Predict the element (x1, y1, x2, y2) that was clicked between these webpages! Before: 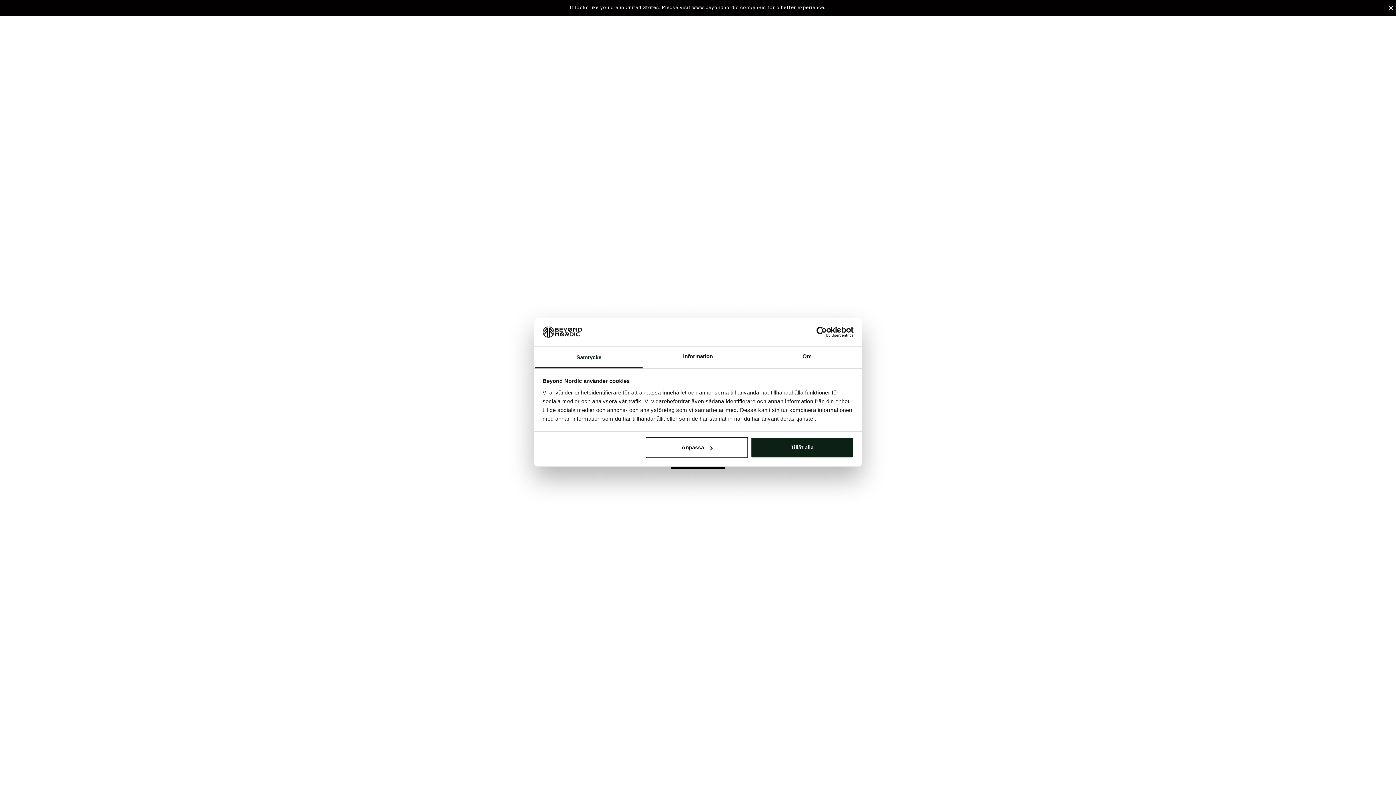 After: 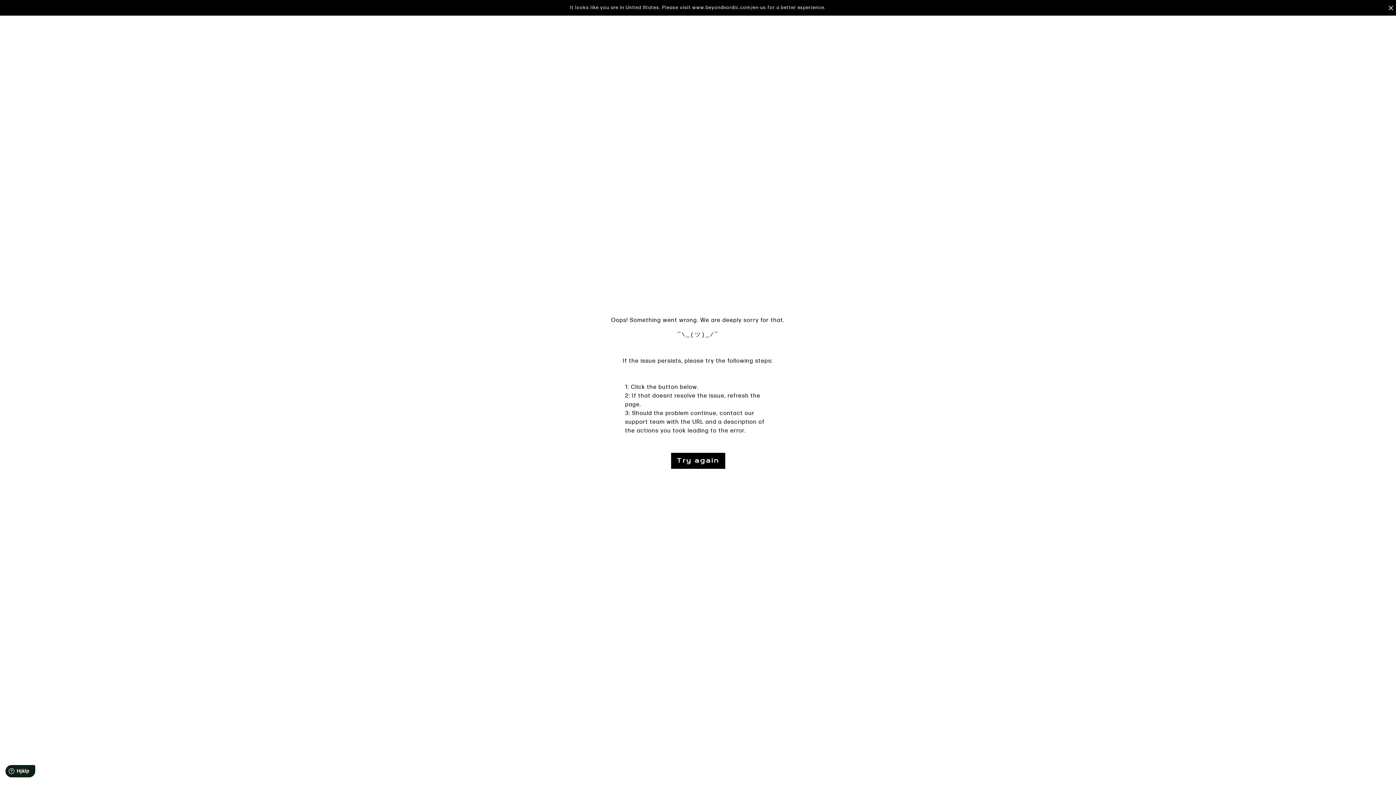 Action: label: Tillåt alla bbox: (751, 437, 853, 458)